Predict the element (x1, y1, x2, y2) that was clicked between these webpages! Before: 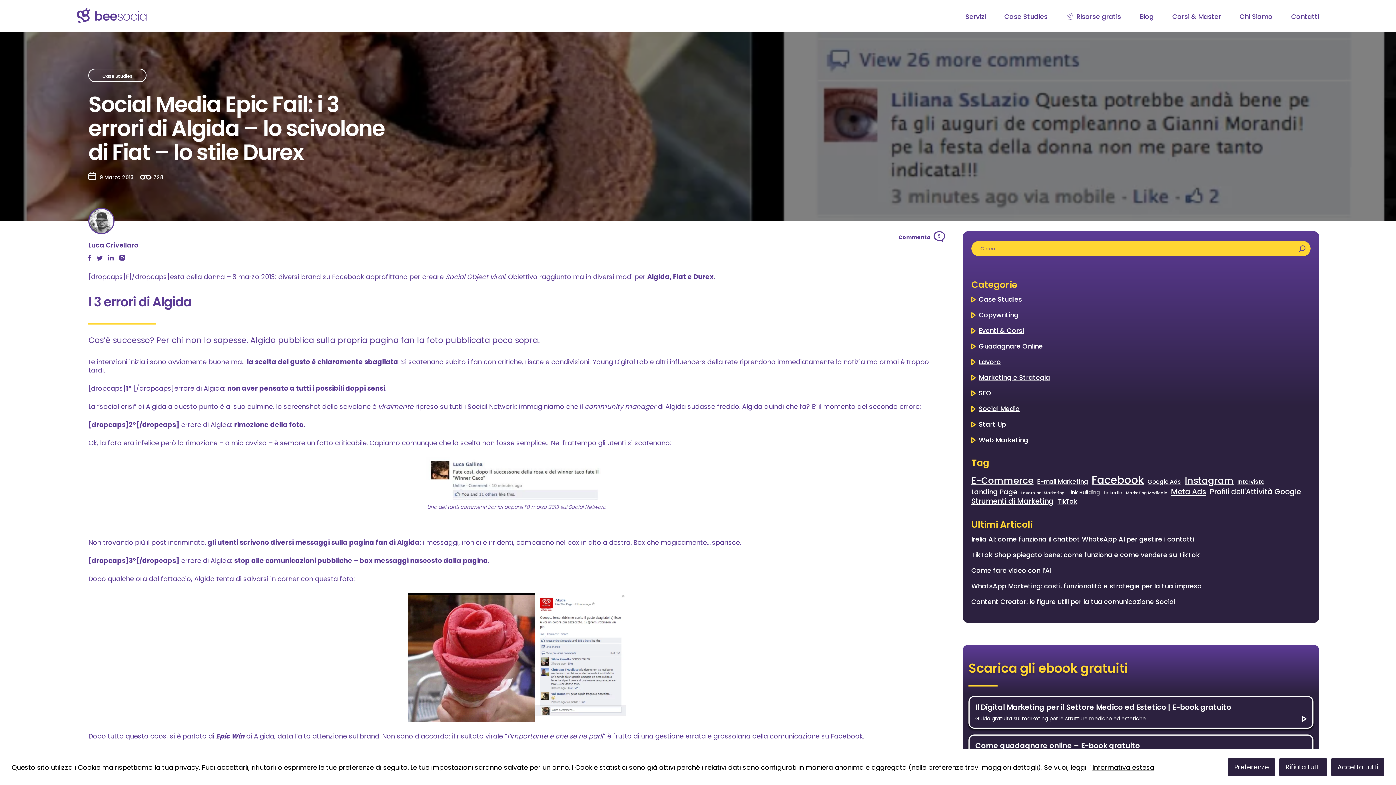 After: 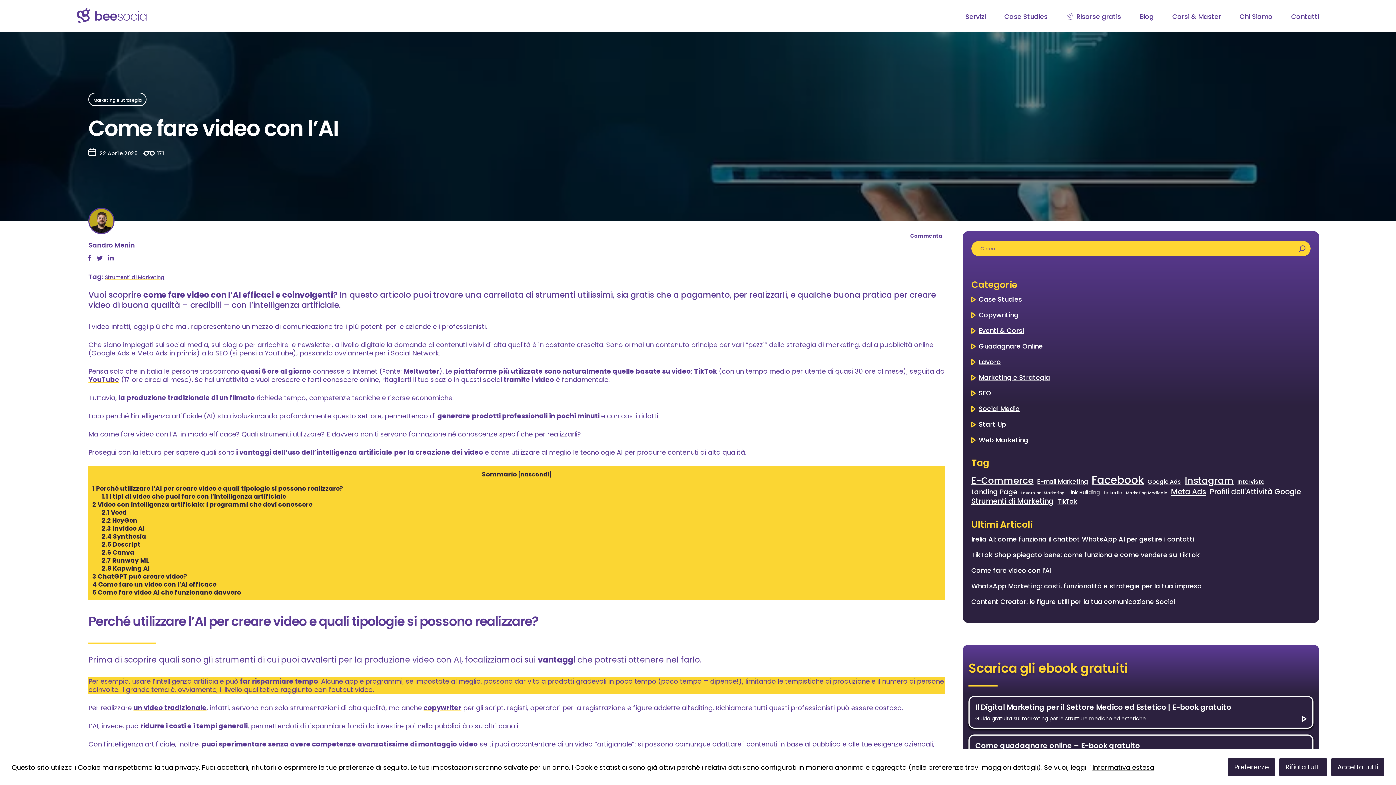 Action: bbox: (971, 566, 1051, 575) label: Come fare video con l’AI